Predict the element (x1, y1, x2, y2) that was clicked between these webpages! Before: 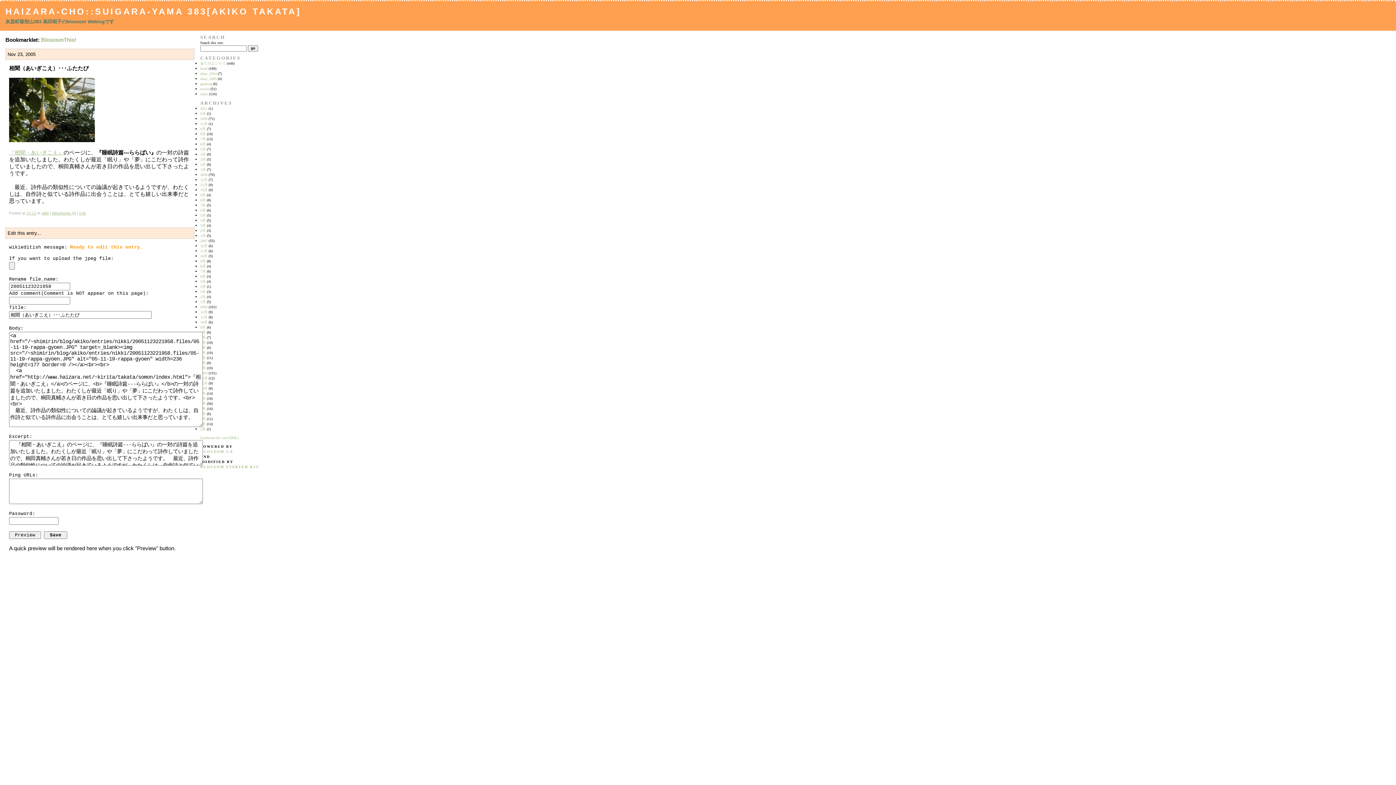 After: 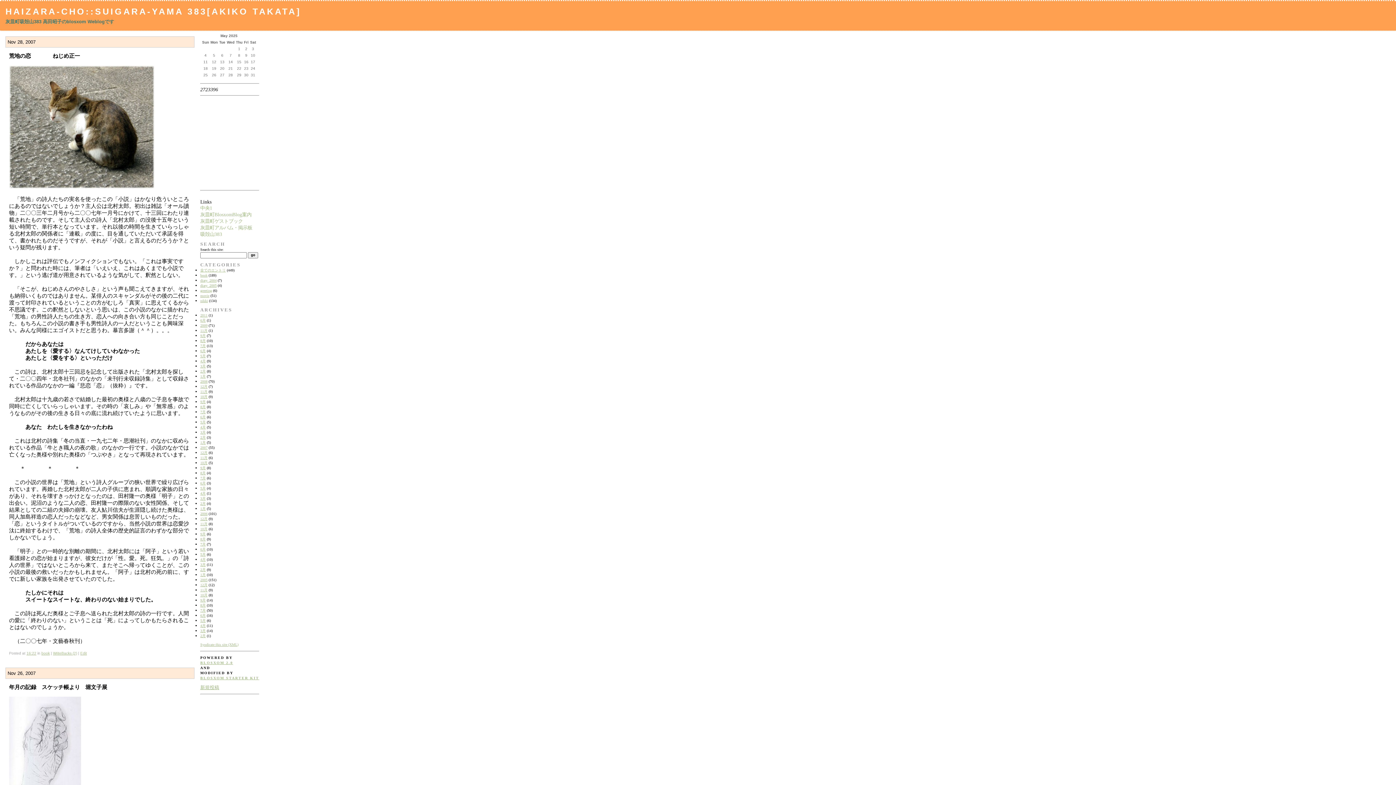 Action: bbox: (200, 249, 207, 253) label: 11月